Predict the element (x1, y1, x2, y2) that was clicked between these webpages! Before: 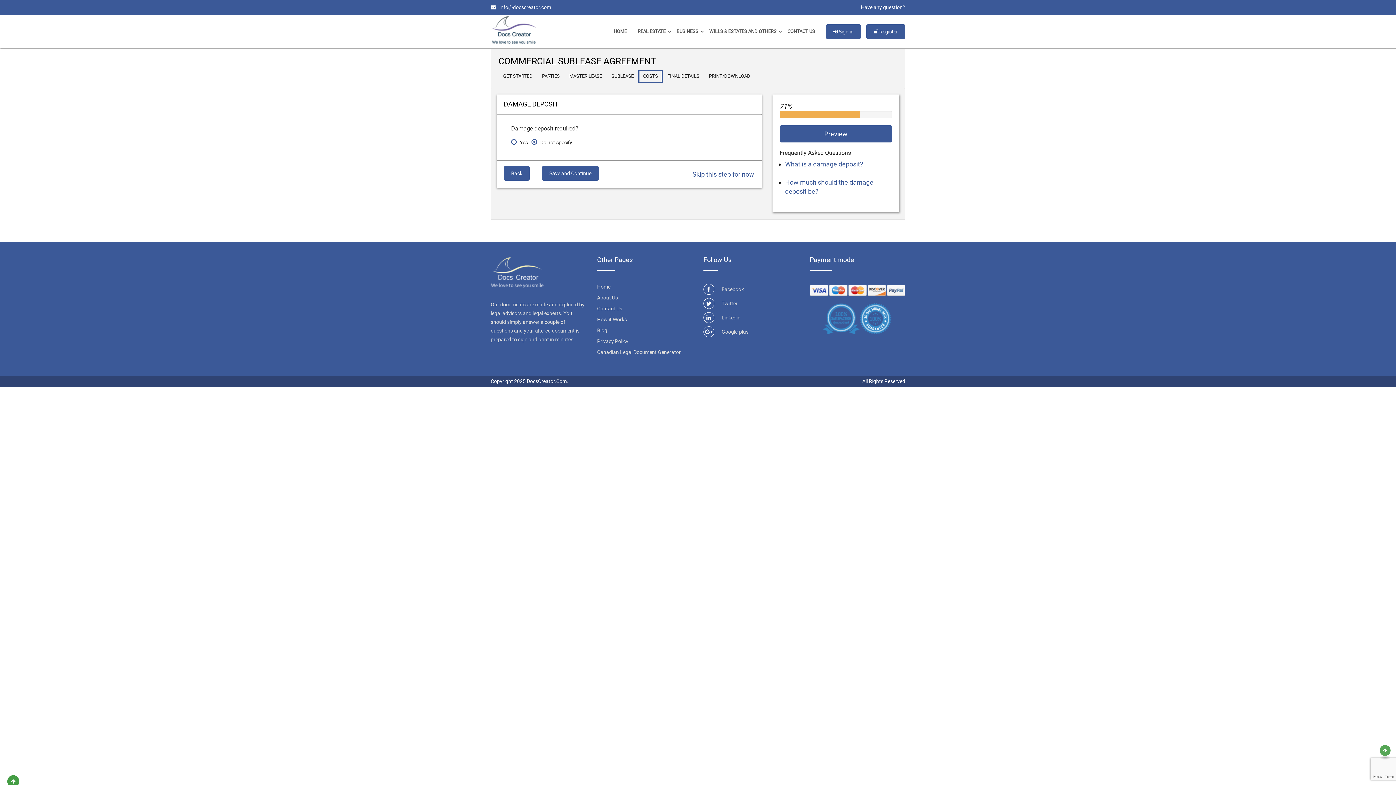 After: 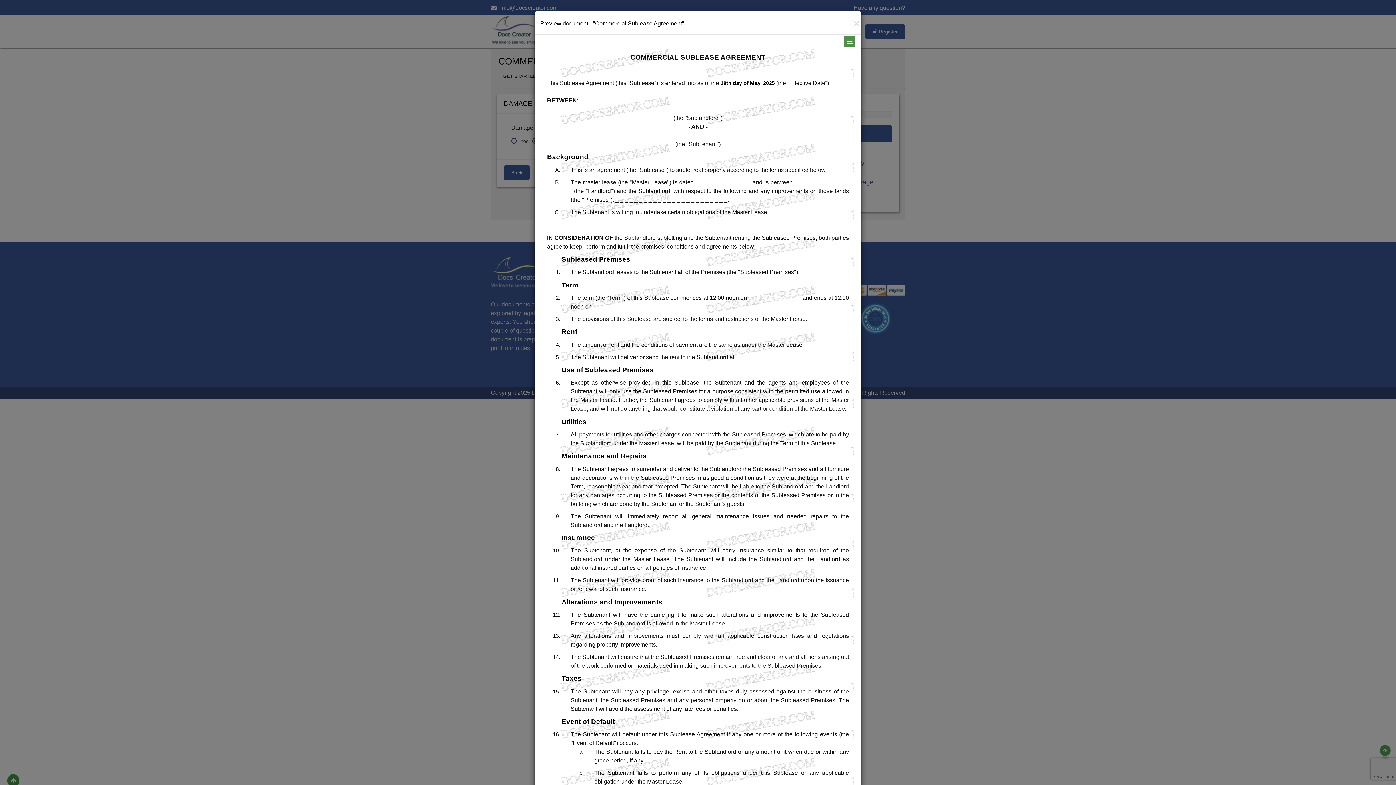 Action: label: Preview bbox: (779, 129, 892, 137)